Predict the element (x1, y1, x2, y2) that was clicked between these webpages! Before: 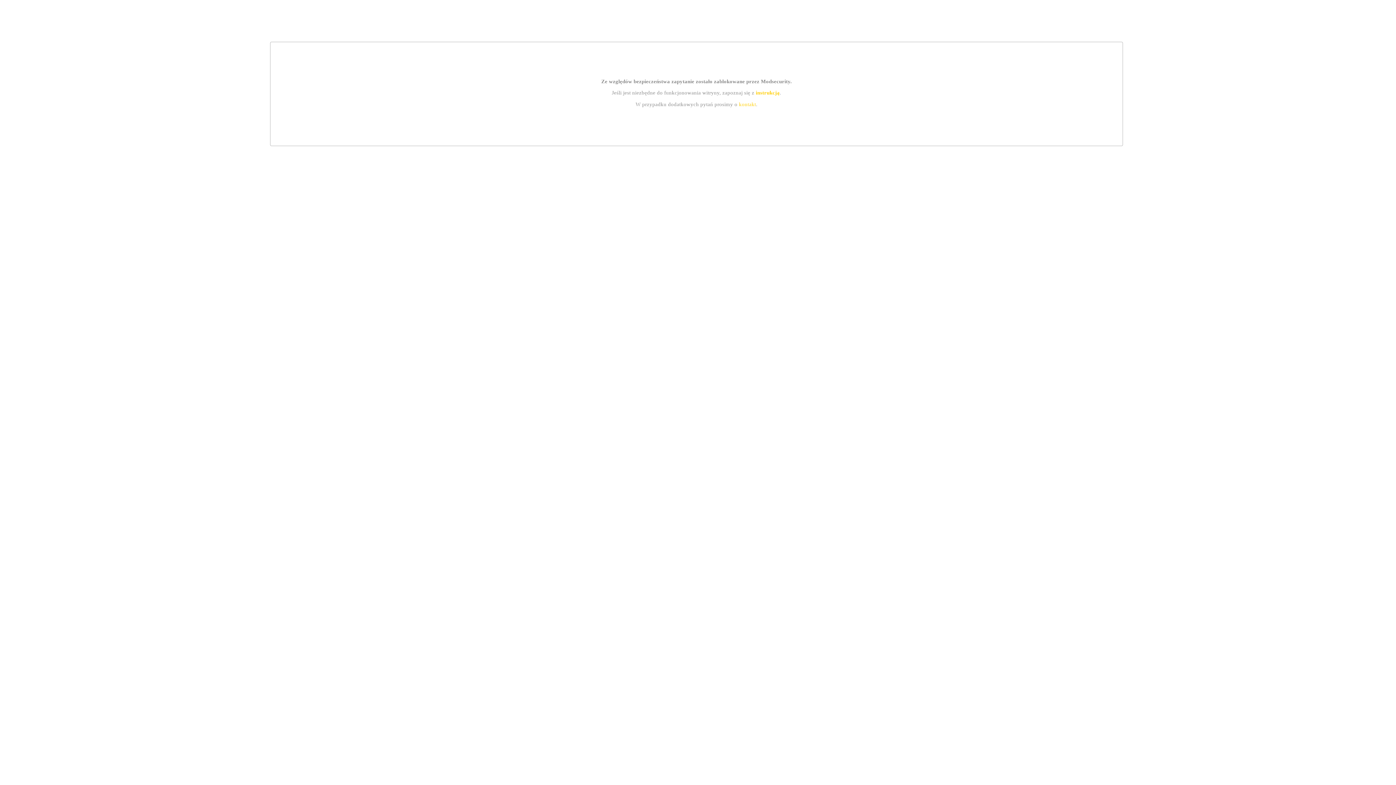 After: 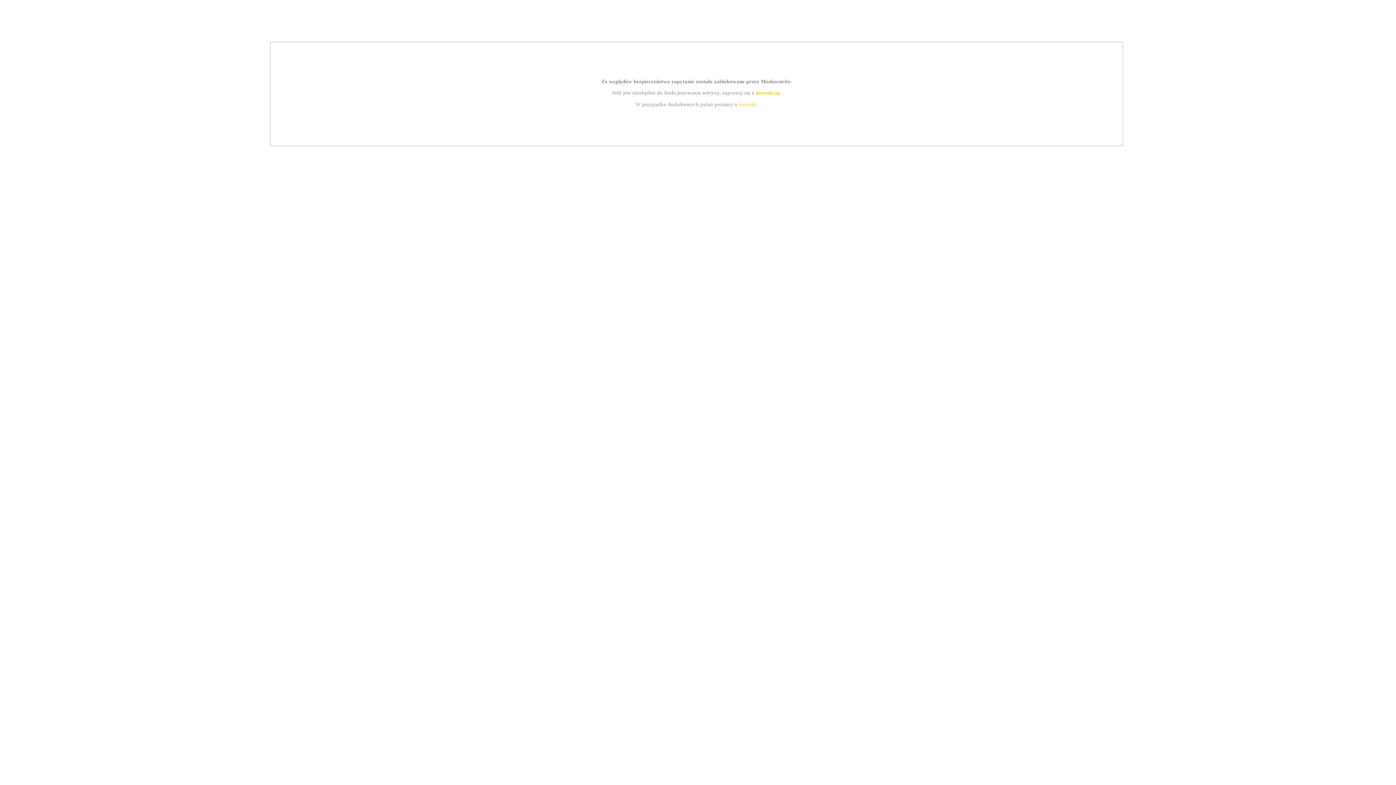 Action: bbox: (739, 101, 756, 107) label: kontakt